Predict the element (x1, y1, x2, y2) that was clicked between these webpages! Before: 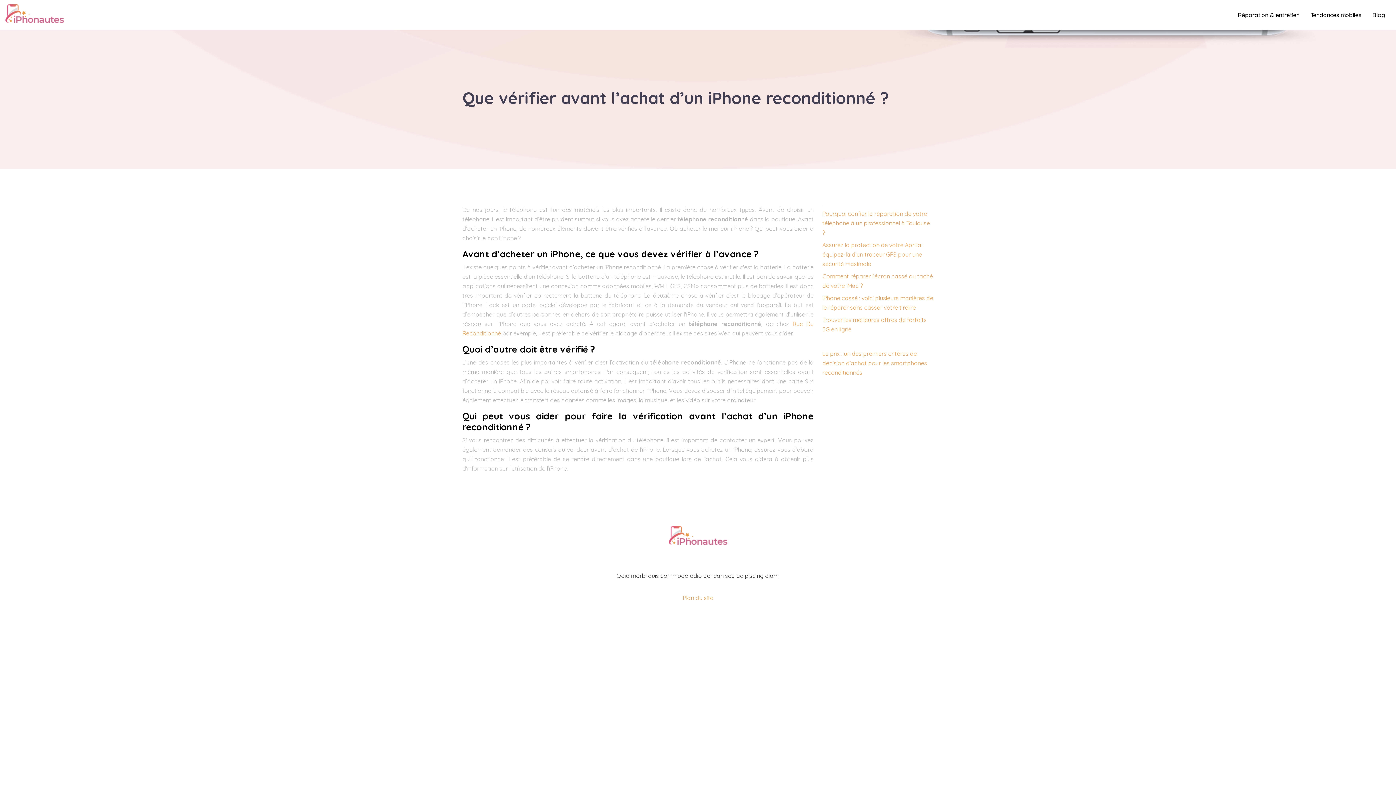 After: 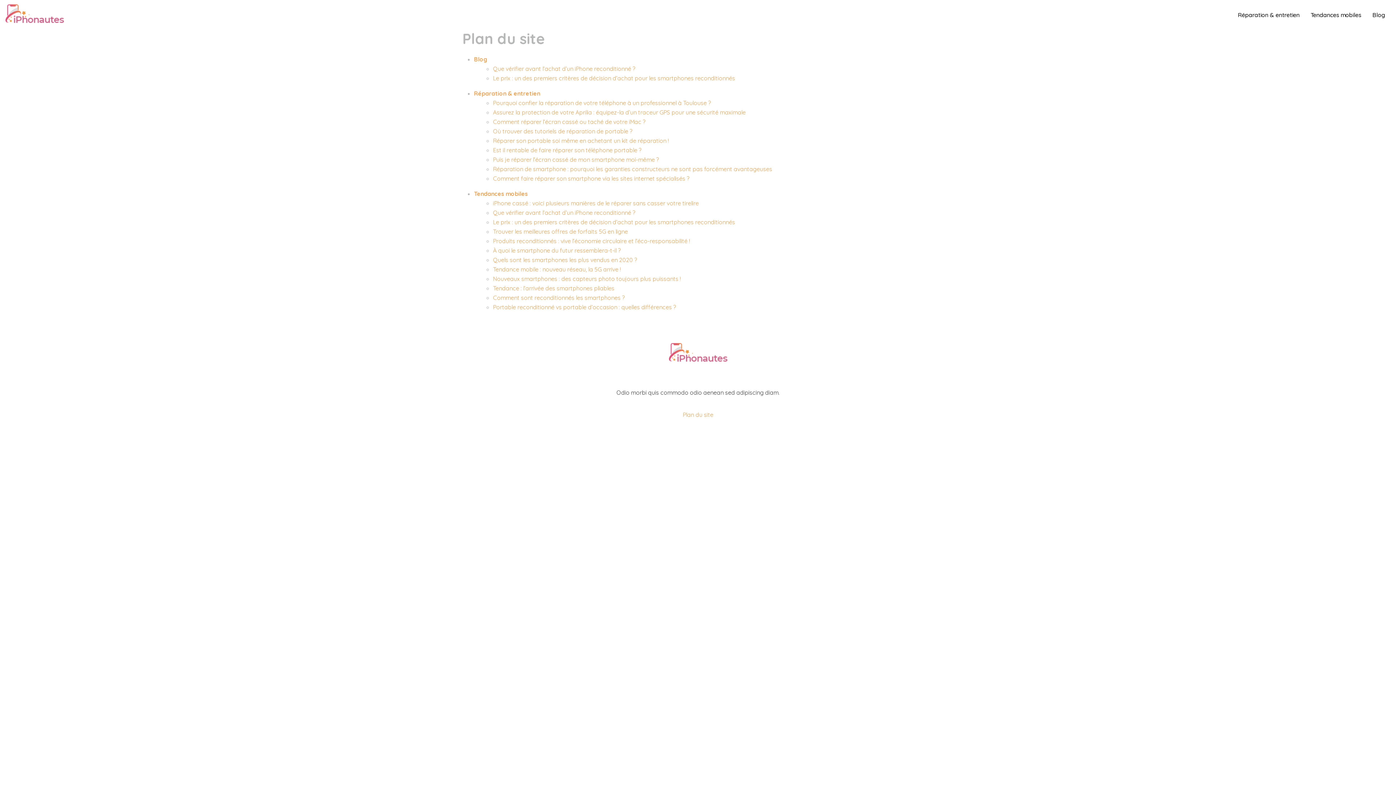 Action: bbox: (682, 594, 713, 601) label: Plan du site